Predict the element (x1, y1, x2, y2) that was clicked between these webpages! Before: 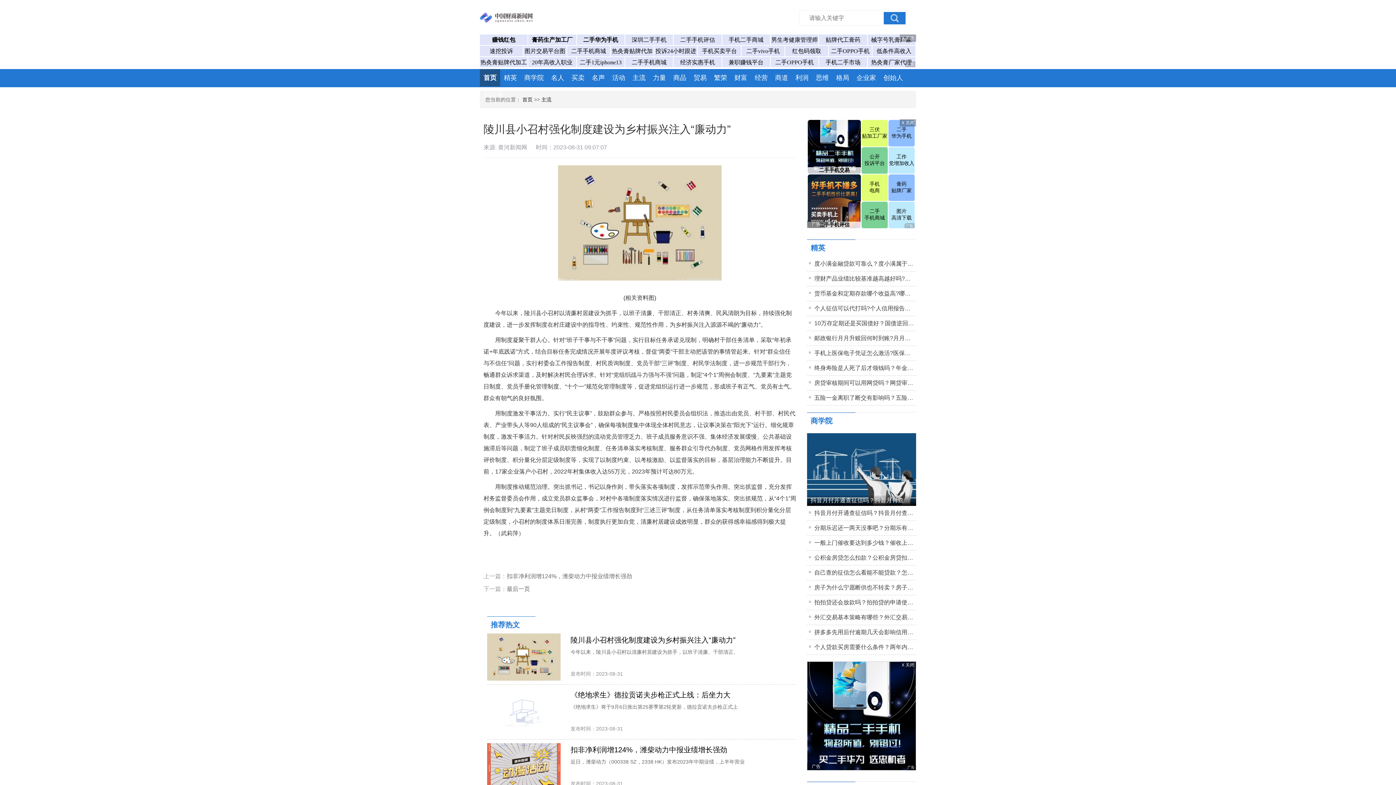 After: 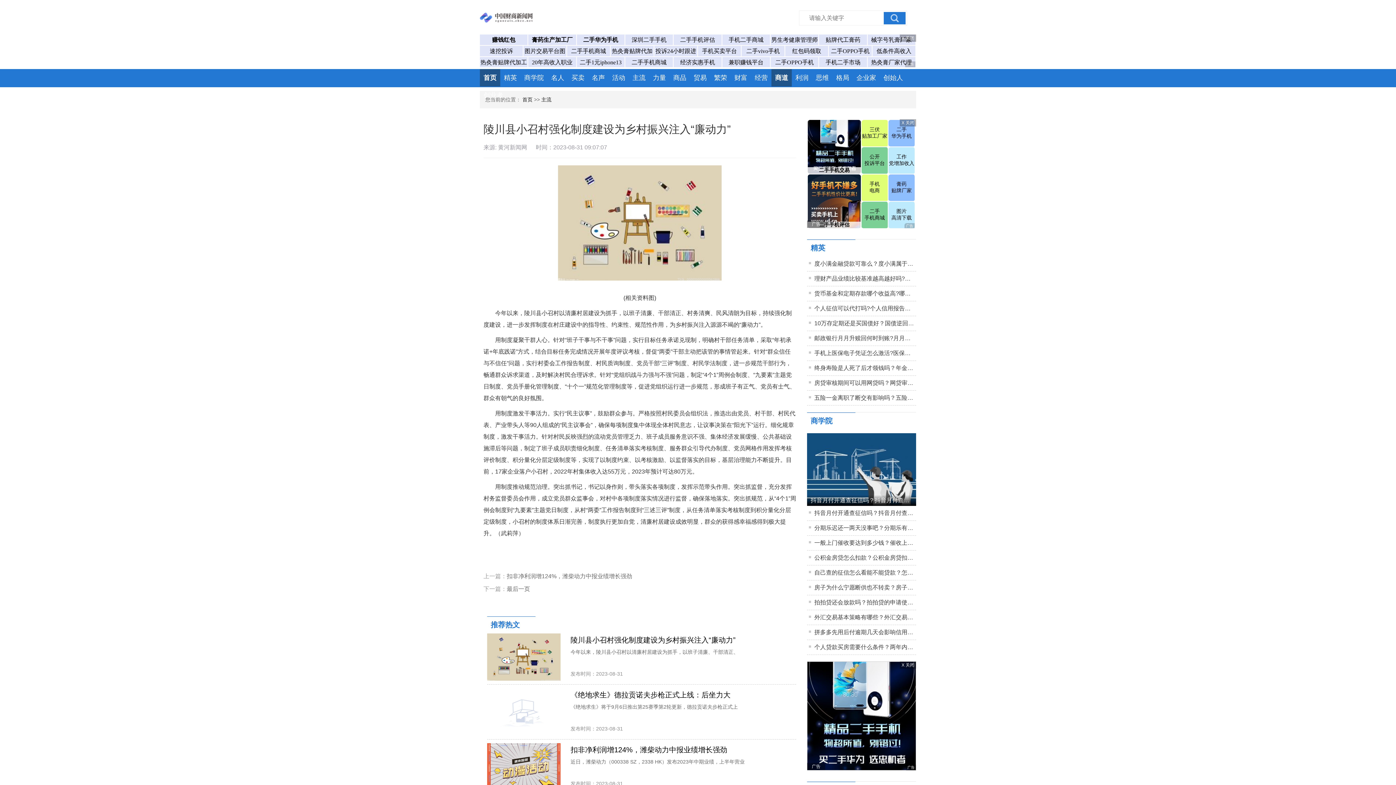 Action: label: 商道 bbox: (771, 69, 792, 86)